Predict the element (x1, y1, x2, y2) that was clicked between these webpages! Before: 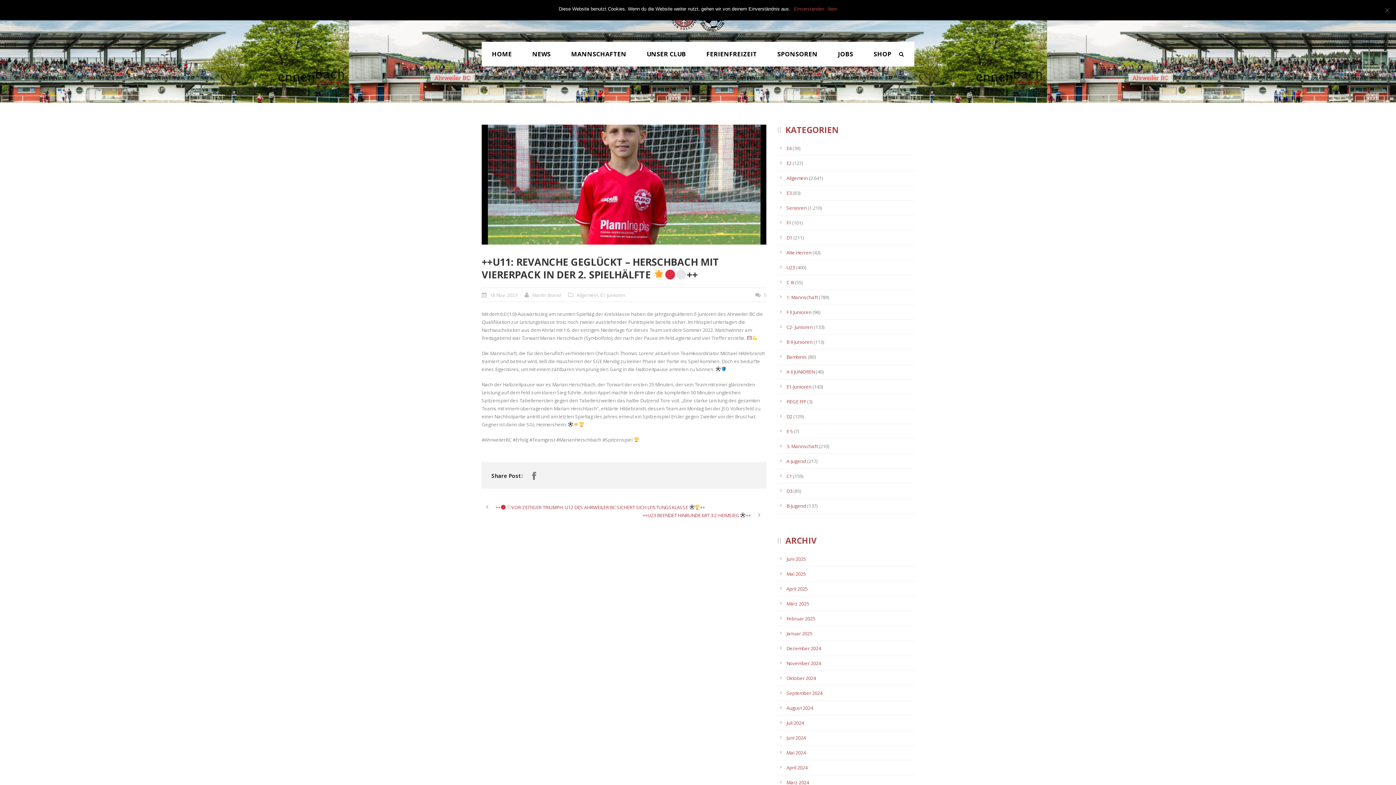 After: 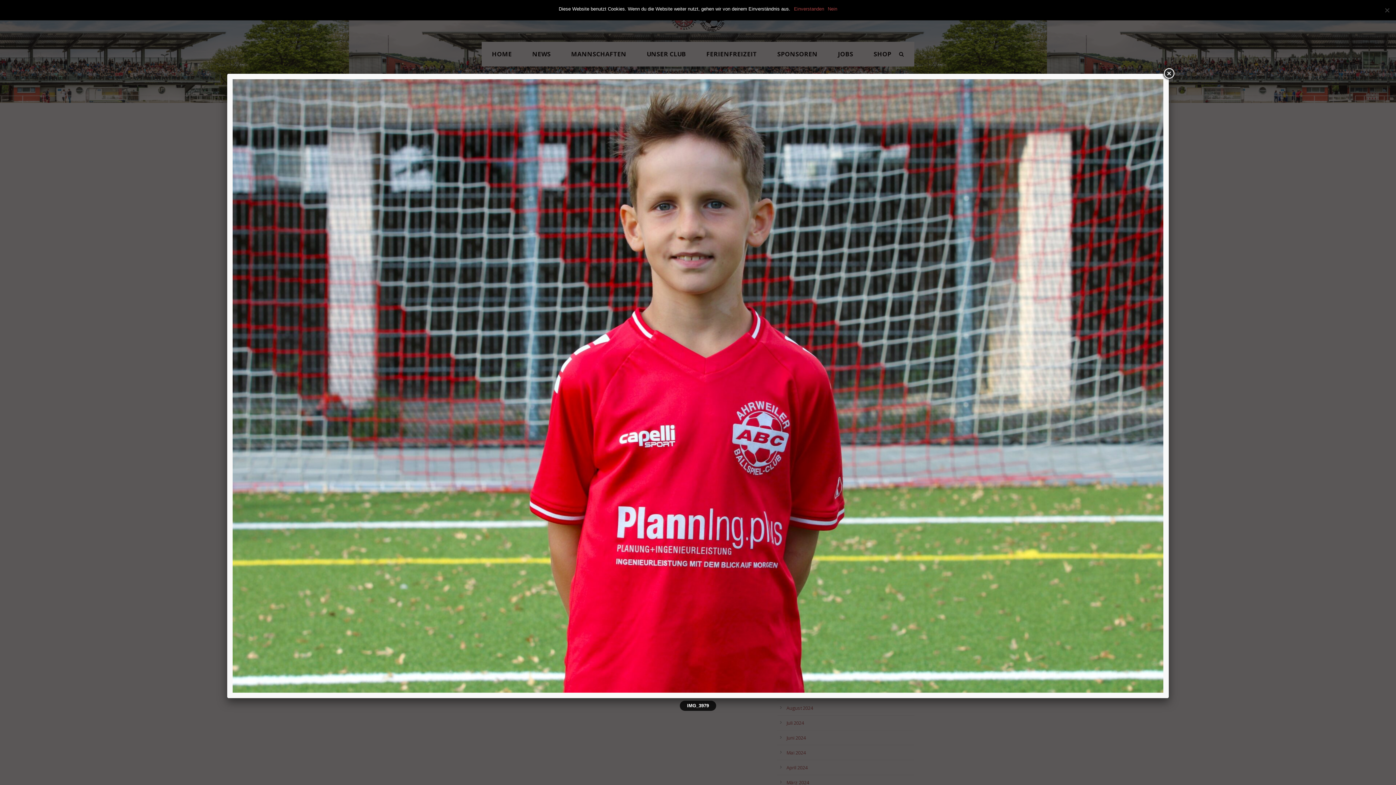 Action: bbox: (481, 124, 766, 244)